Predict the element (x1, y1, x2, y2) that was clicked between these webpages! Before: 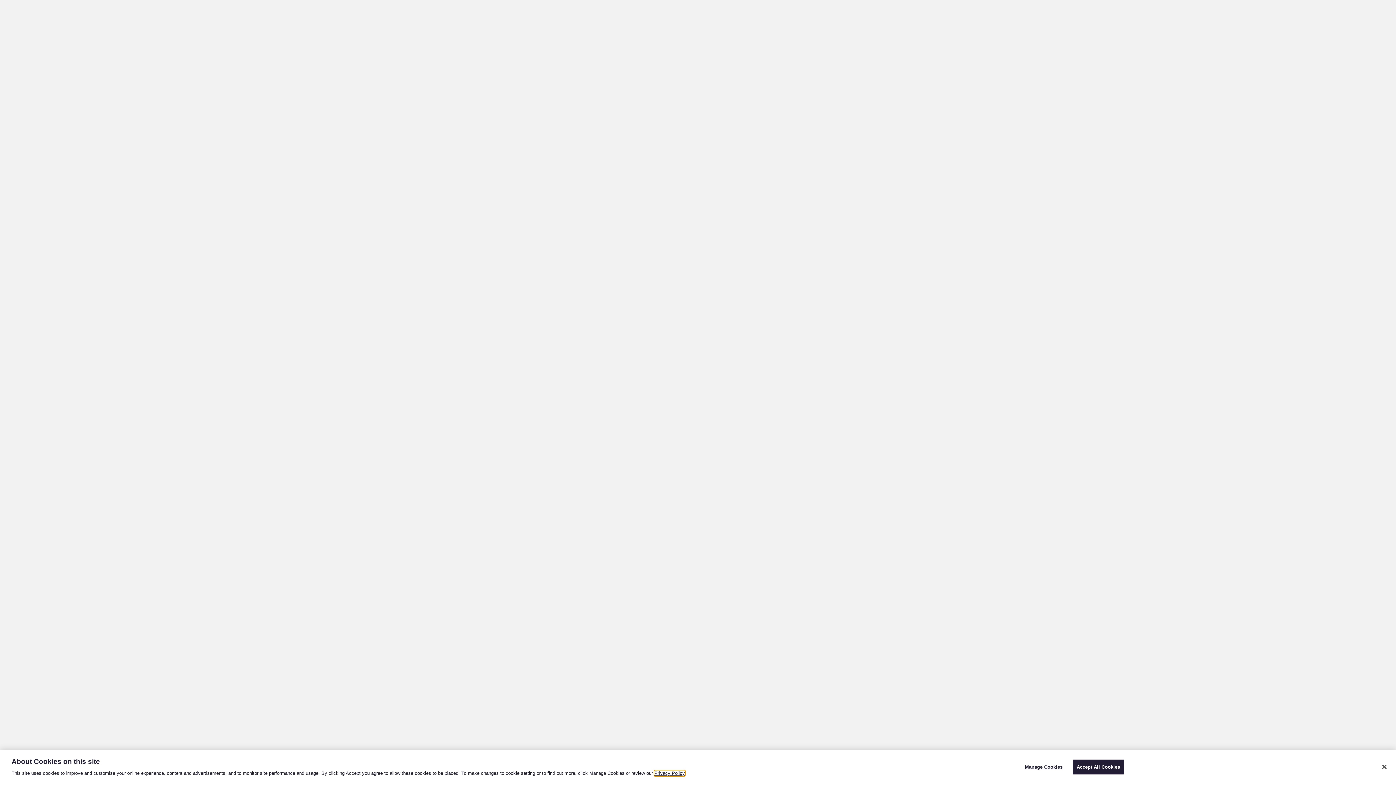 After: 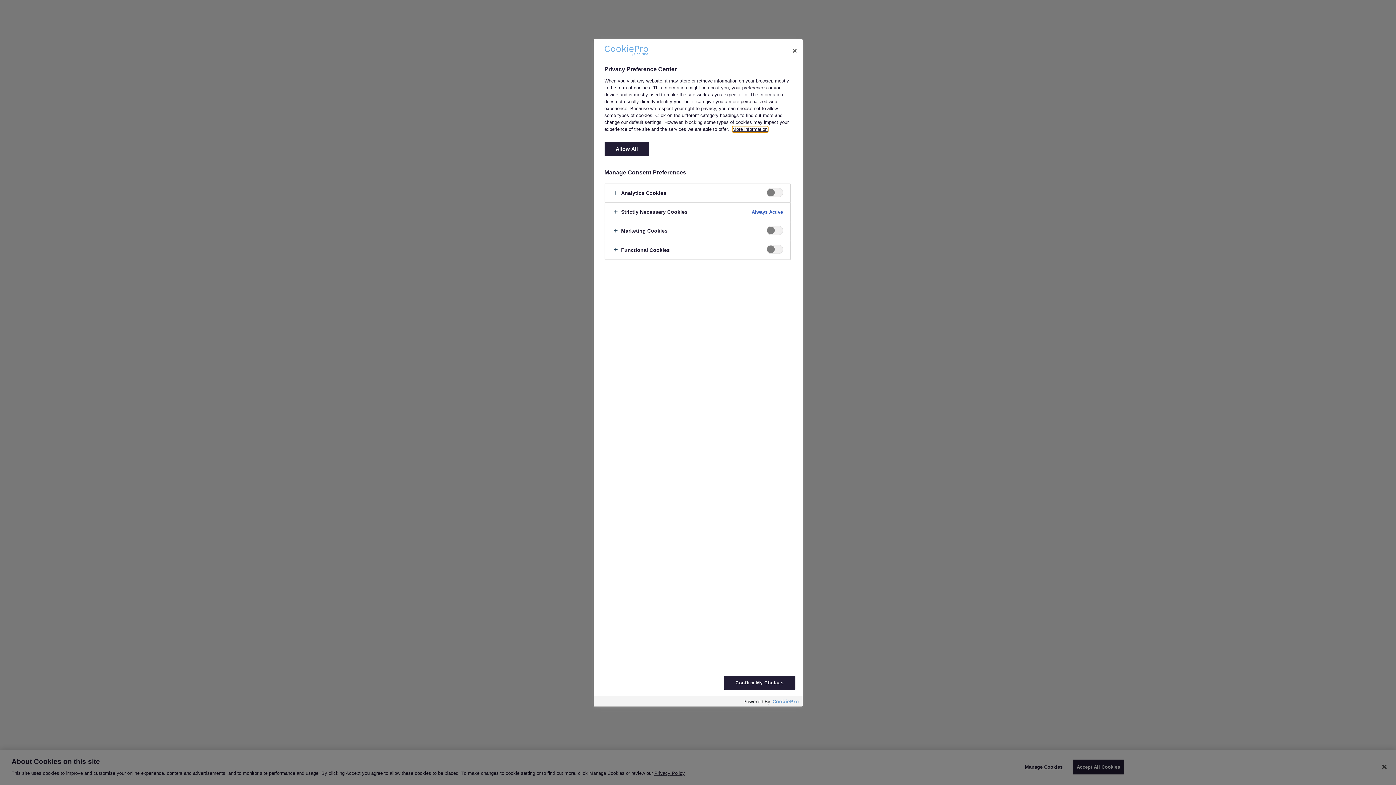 Action: label: Manage Cookies bbox: (1021, 760, 1066, 774)